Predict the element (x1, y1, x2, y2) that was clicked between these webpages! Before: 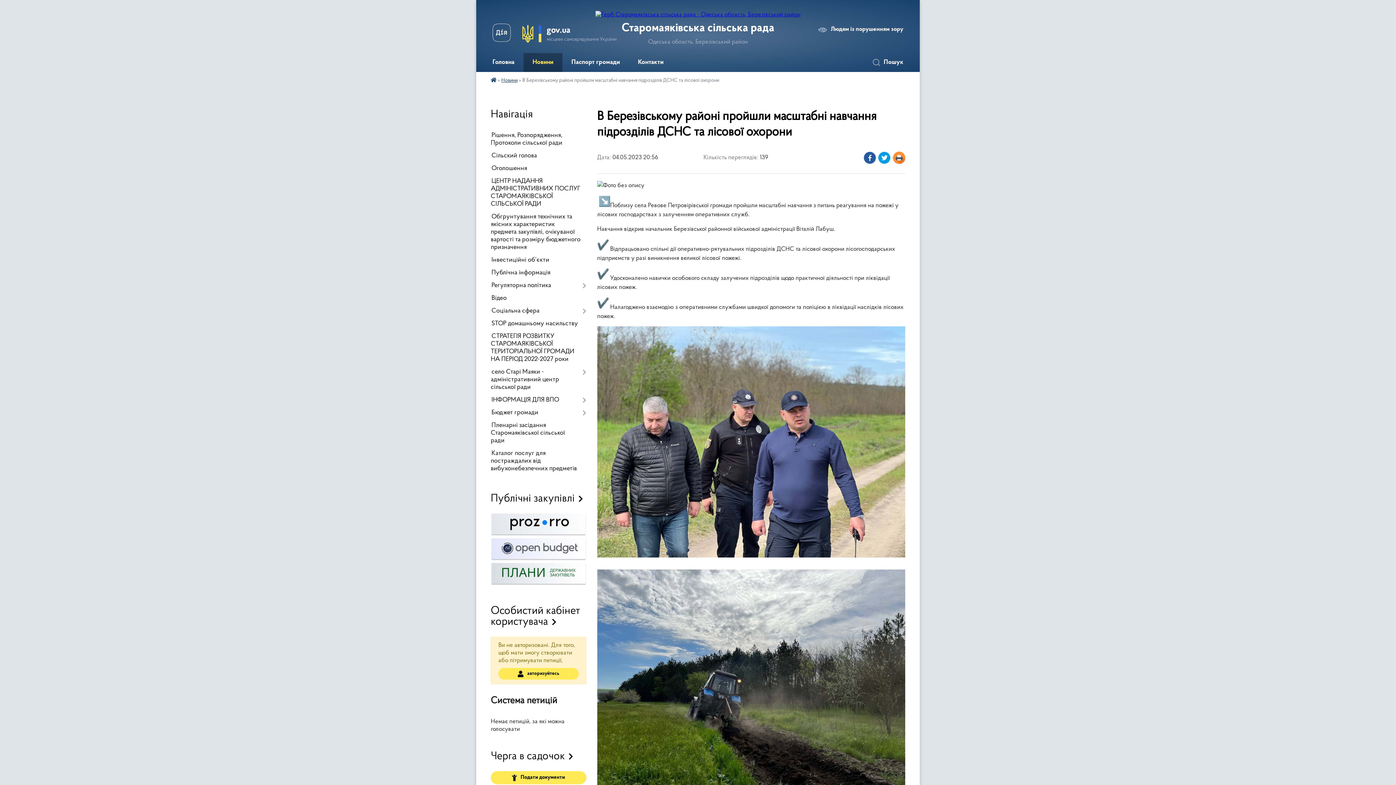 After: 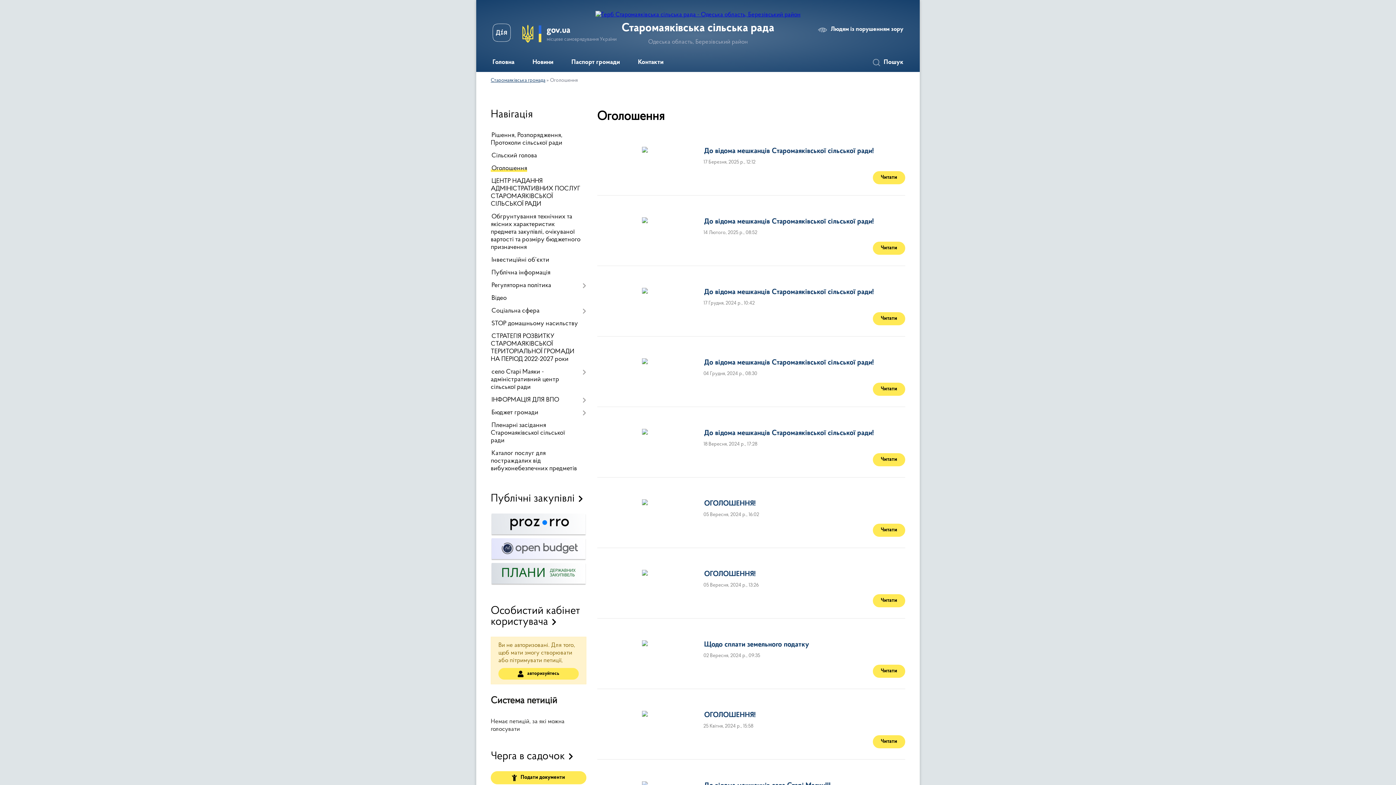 Action: bbox: (490, 162, 586, 175) label: Оголошення